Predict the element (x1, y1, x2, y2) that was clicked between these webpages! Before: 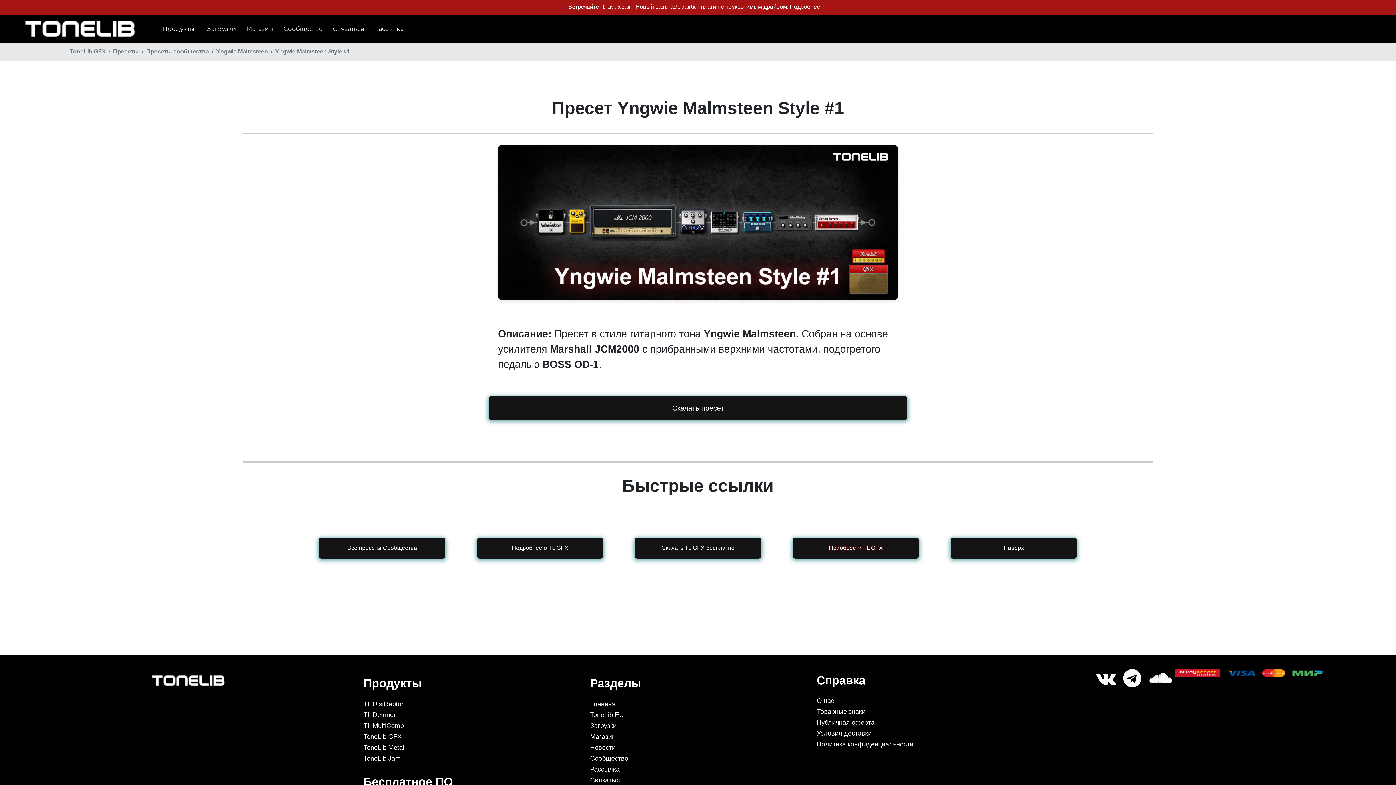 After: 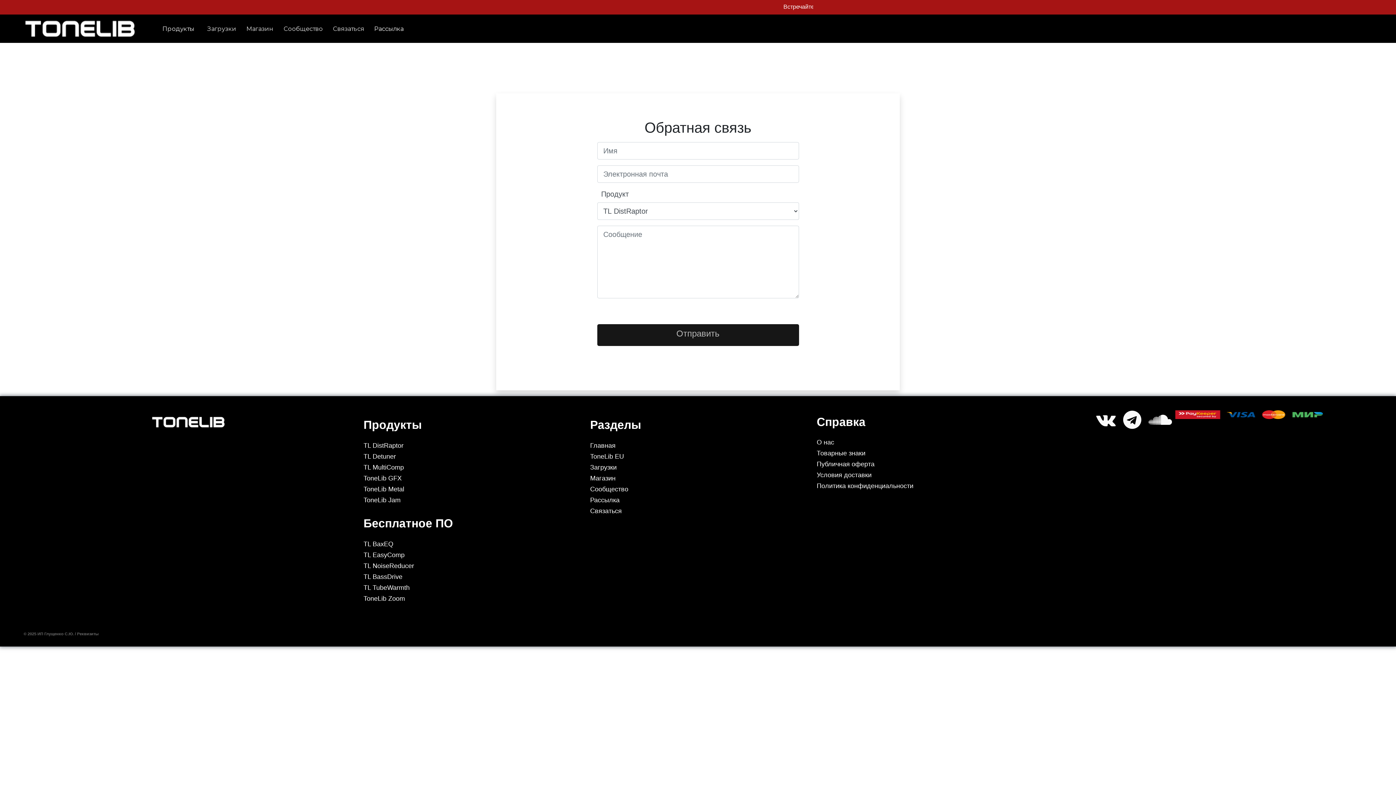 Action: label: Связаться bbox: (330, 21, 367, 35)